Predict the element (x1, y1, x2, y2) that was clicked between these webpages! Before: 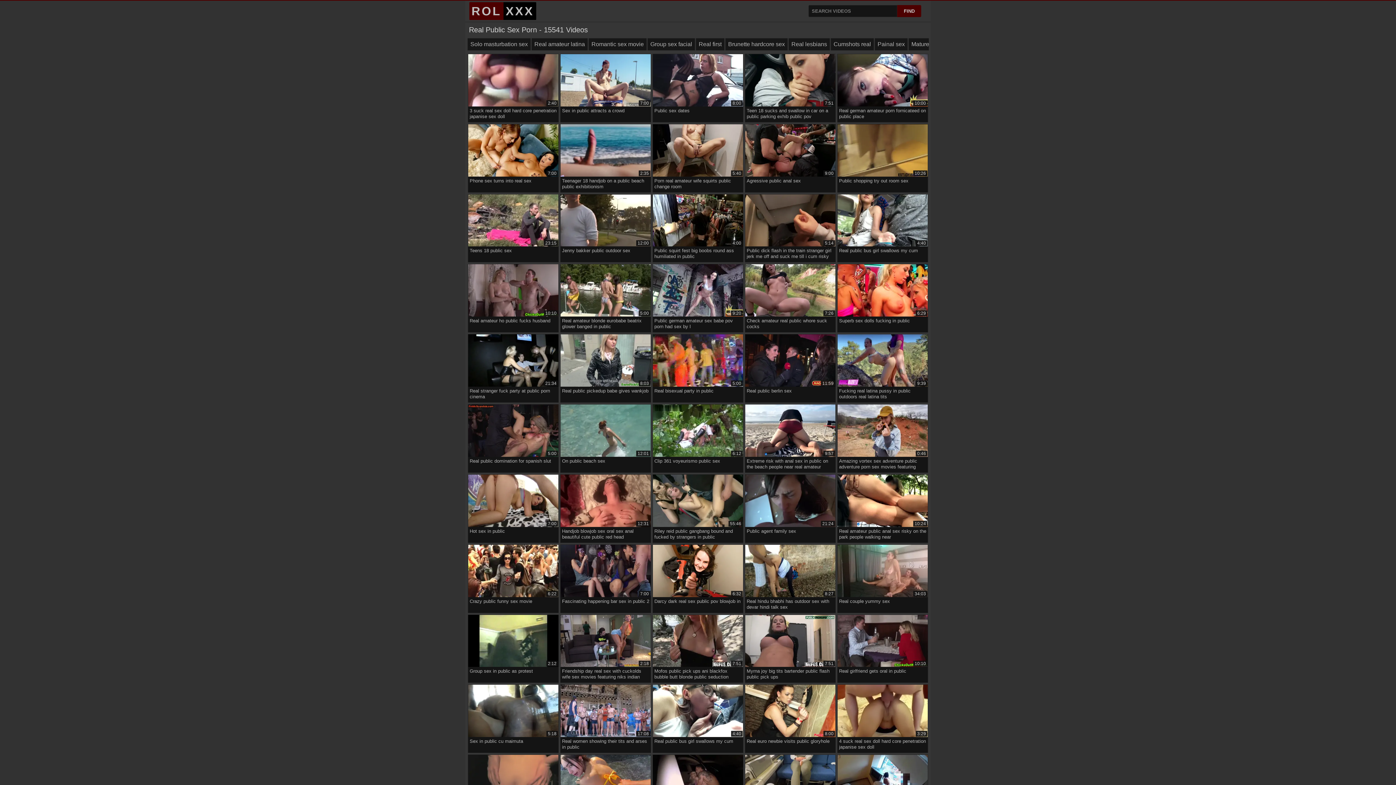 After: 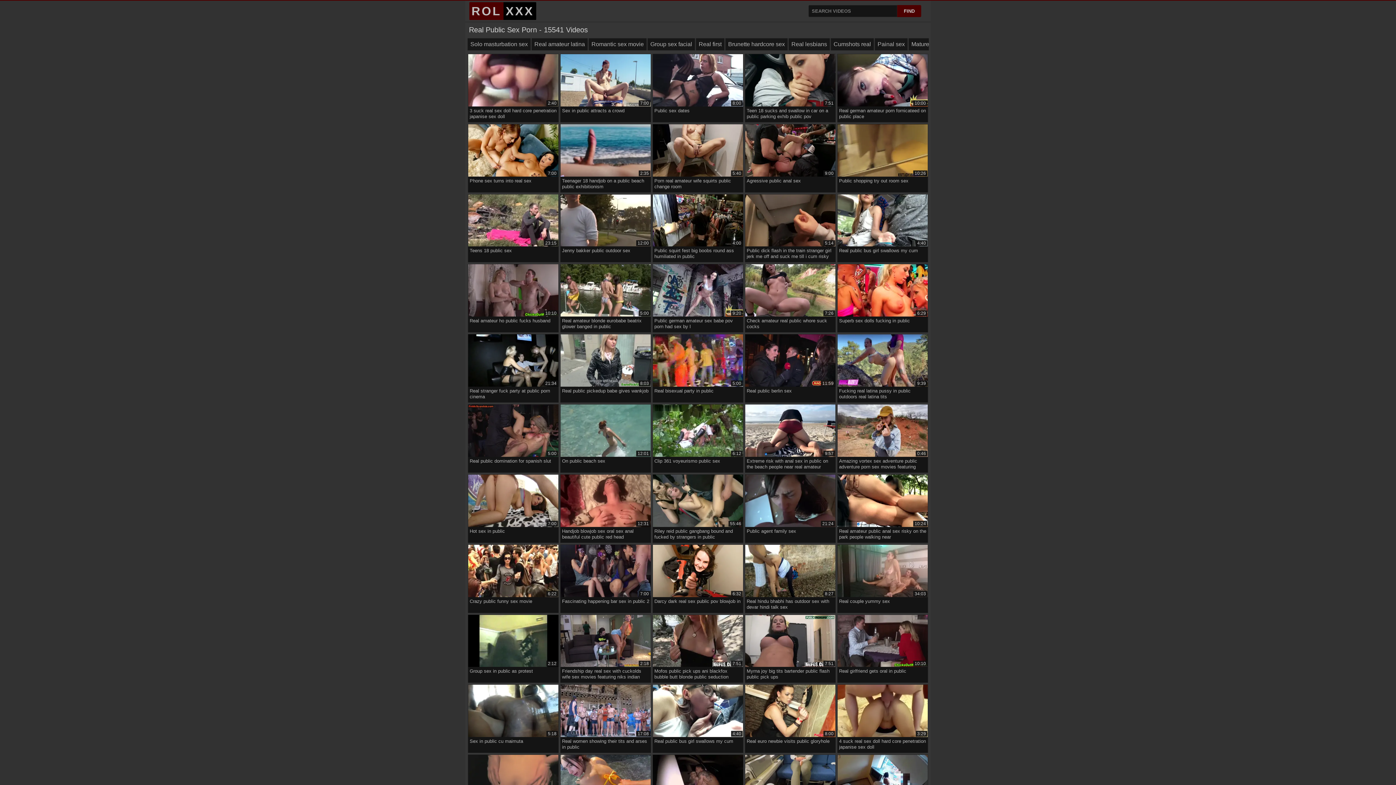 Action: label: 5:00
Real amateur blonde eurobabe beatrix glower banged in public bbox: (560, 264, 650, 329)